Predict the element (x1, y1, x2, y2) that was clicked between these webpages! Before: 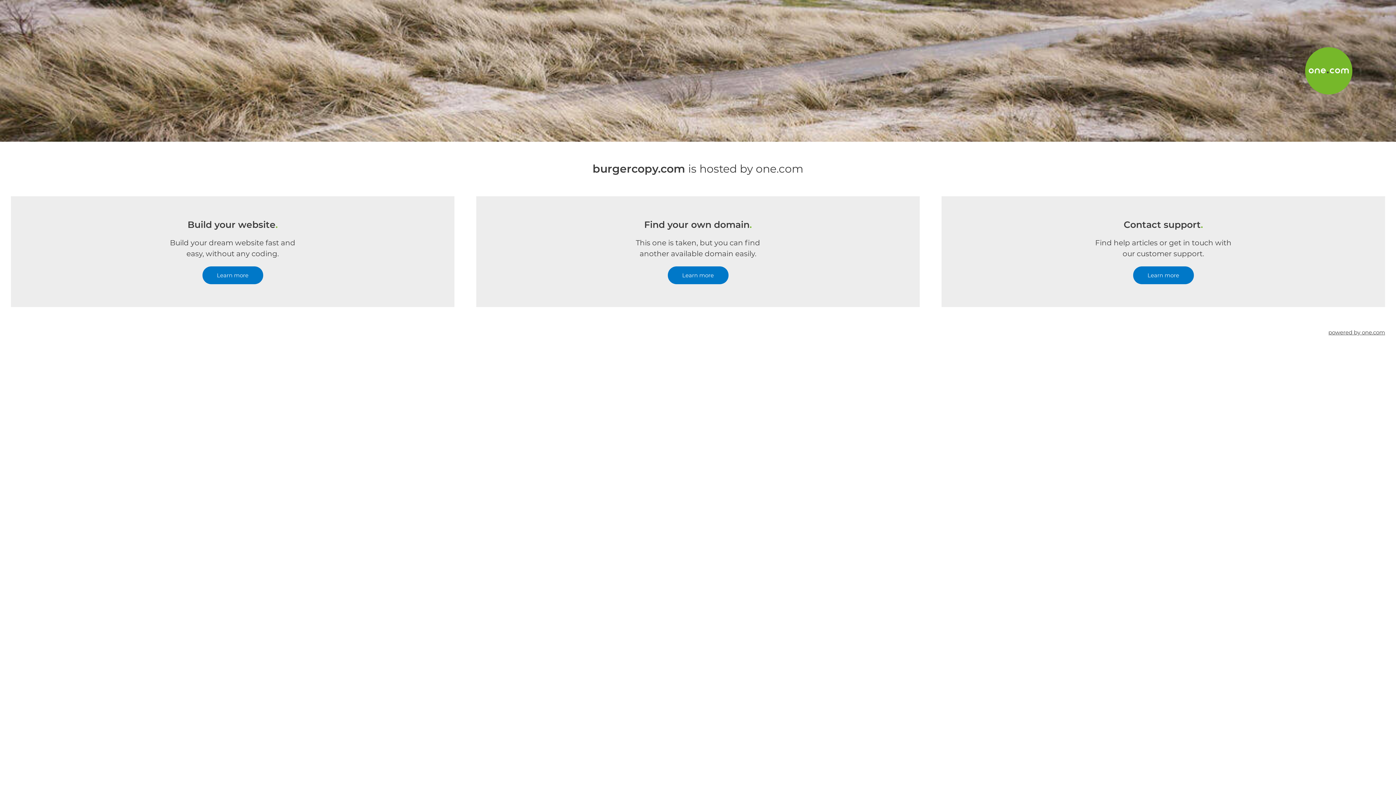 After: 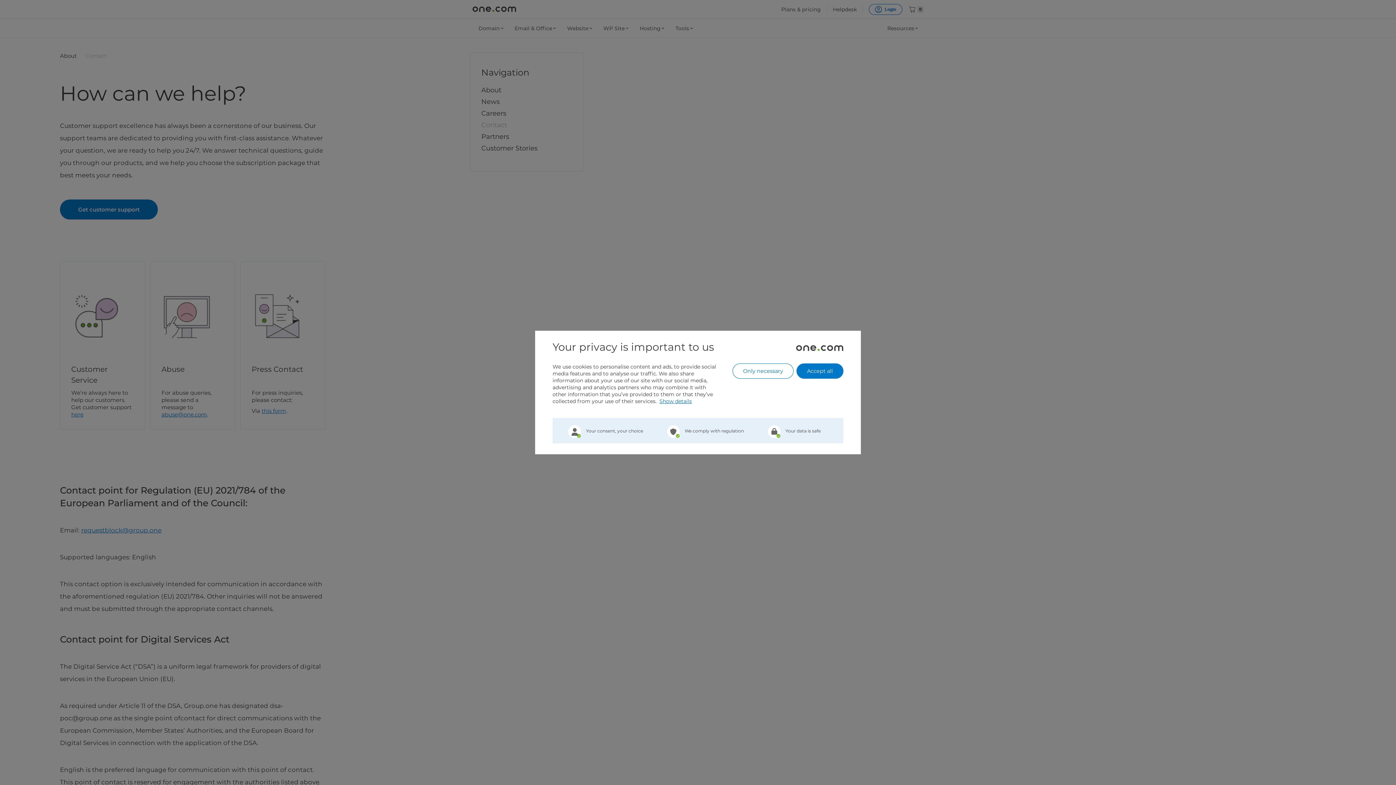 Action: bbox: (1133, 266, 1194, 284) label: Learn more